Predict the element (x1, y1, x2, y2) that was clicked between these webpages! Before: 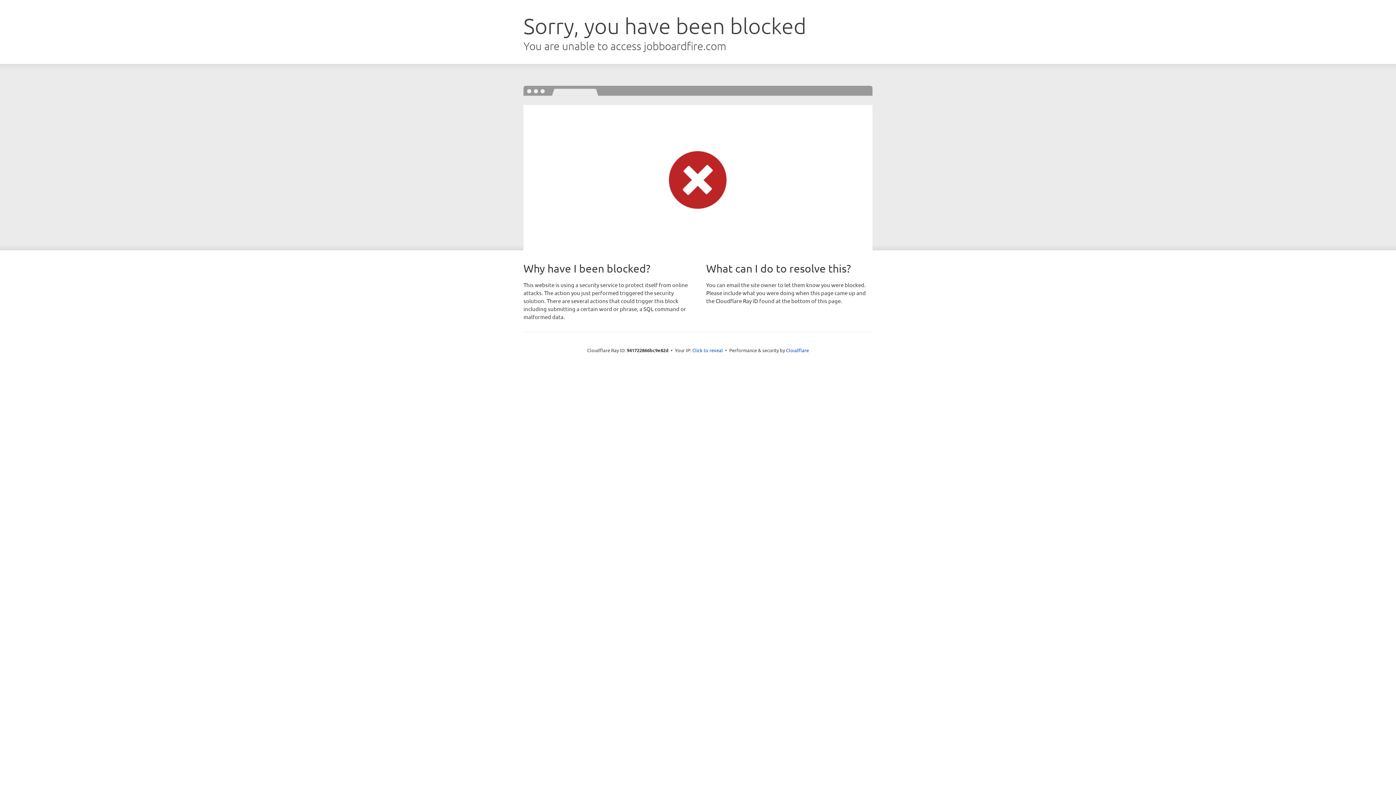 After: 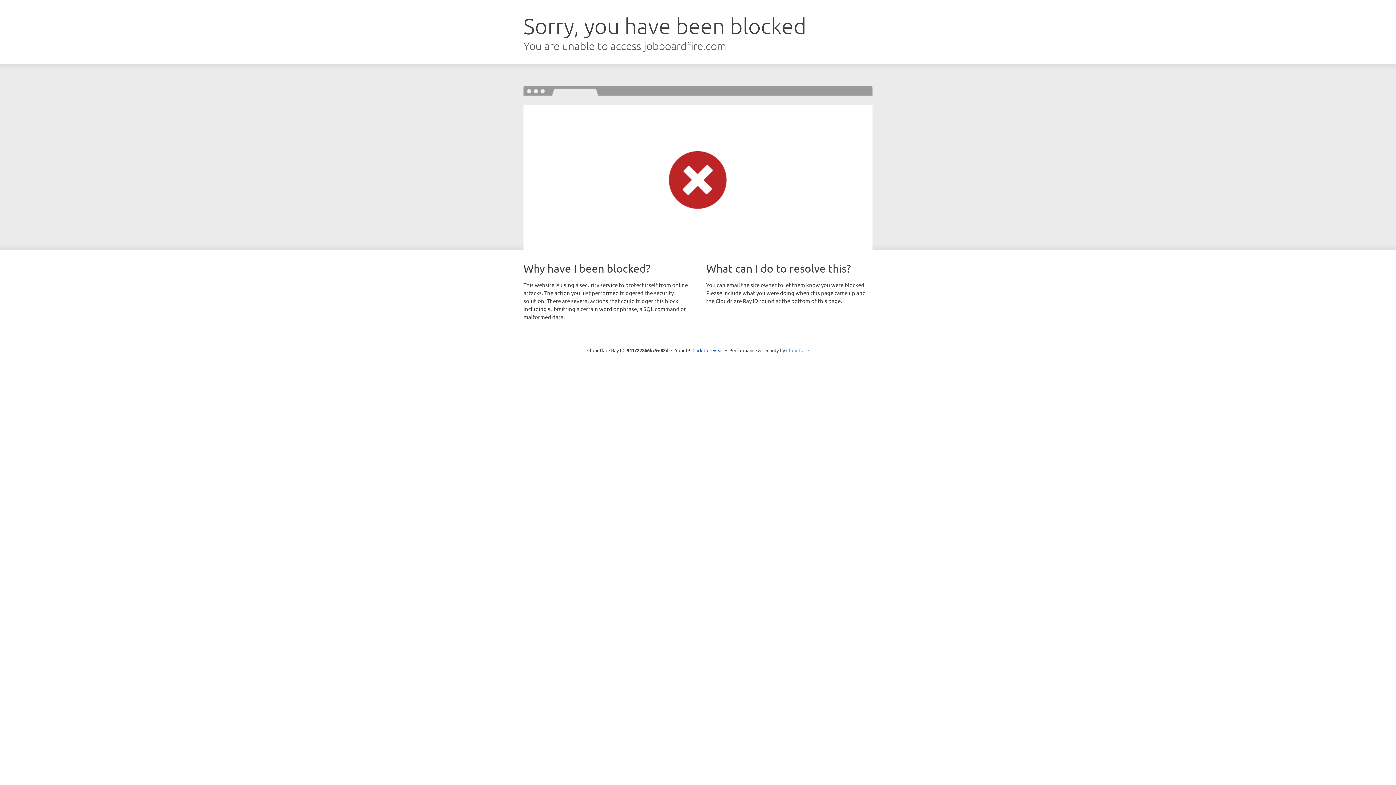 Action: label: Cloudflare bbox: (786, 347, 809, 353)